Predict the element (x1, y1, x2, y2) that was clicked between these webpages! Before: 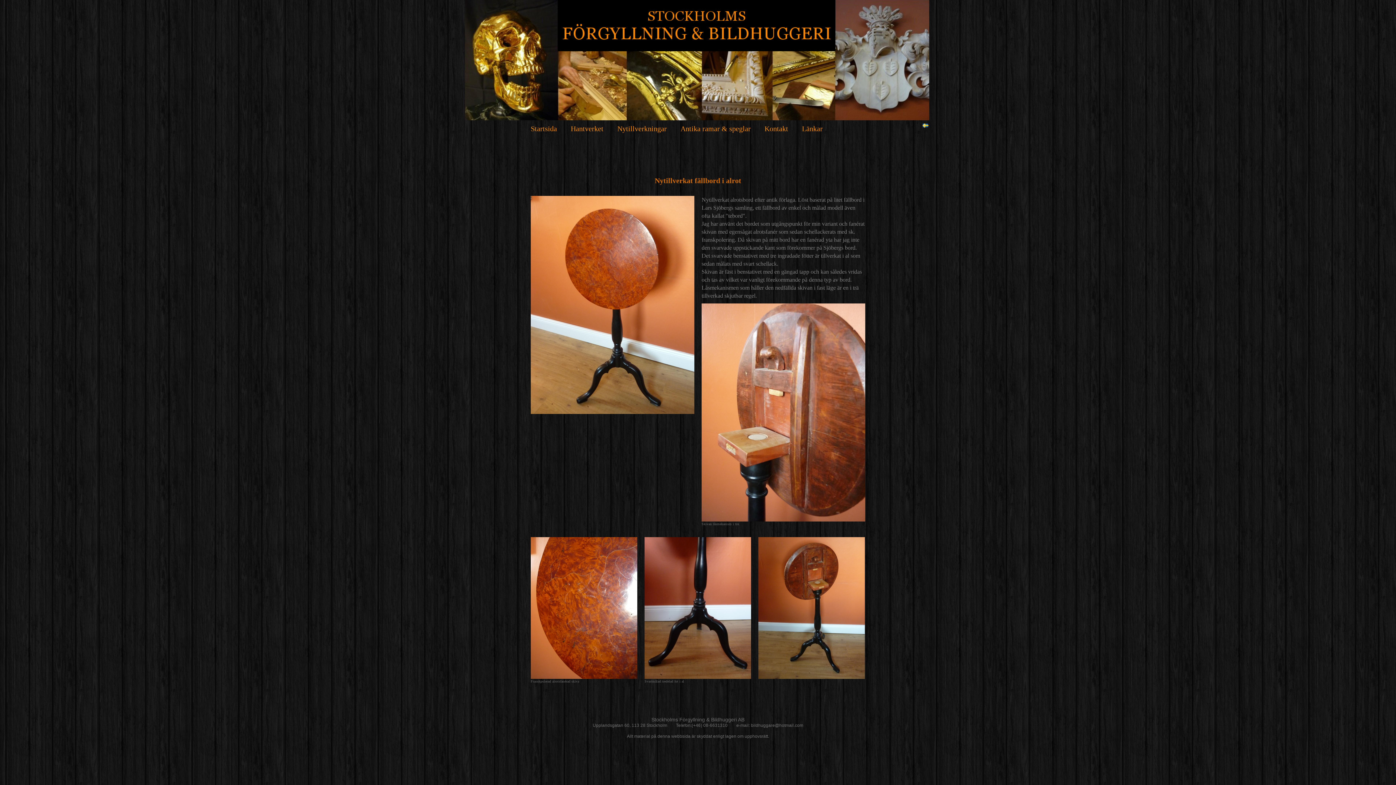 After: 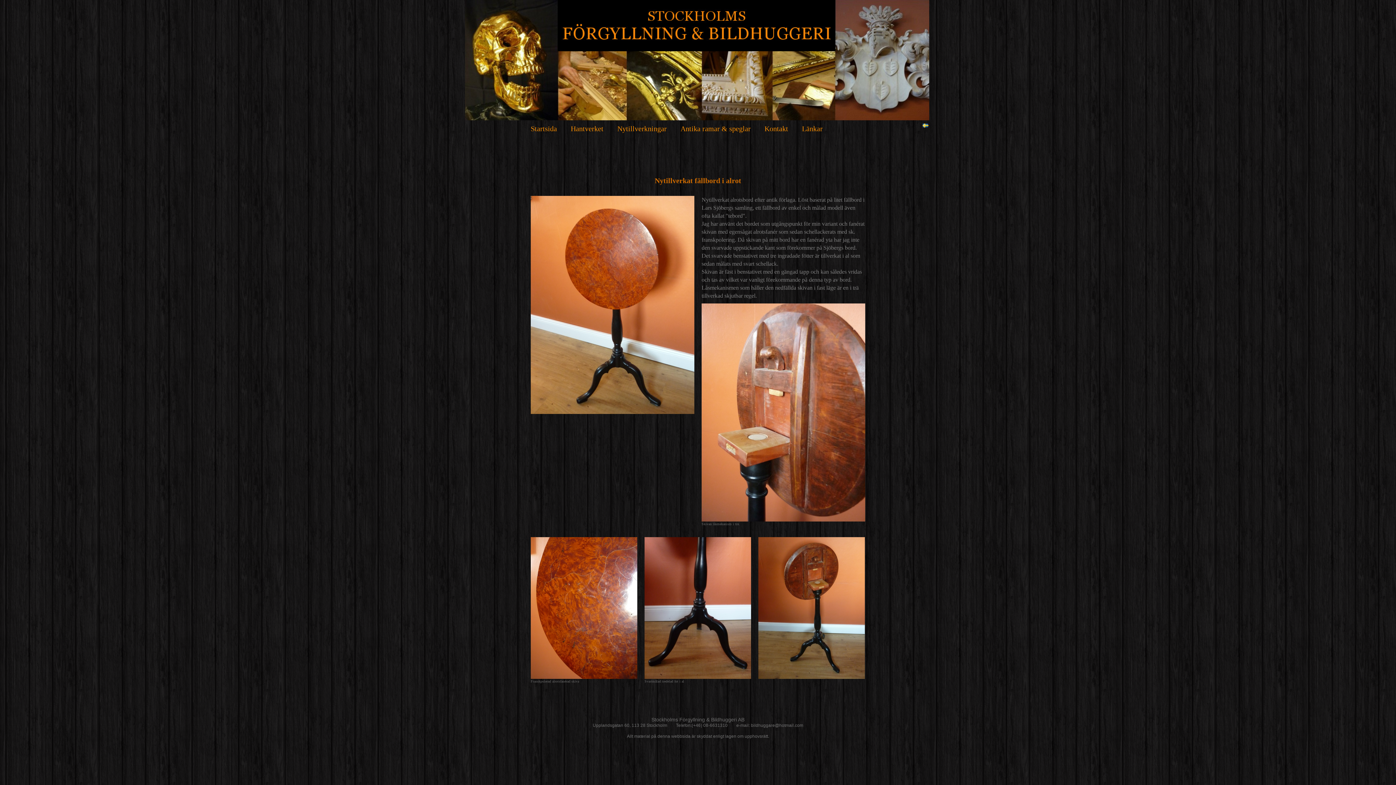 Action: bbox: (922, 123, 928, 127)